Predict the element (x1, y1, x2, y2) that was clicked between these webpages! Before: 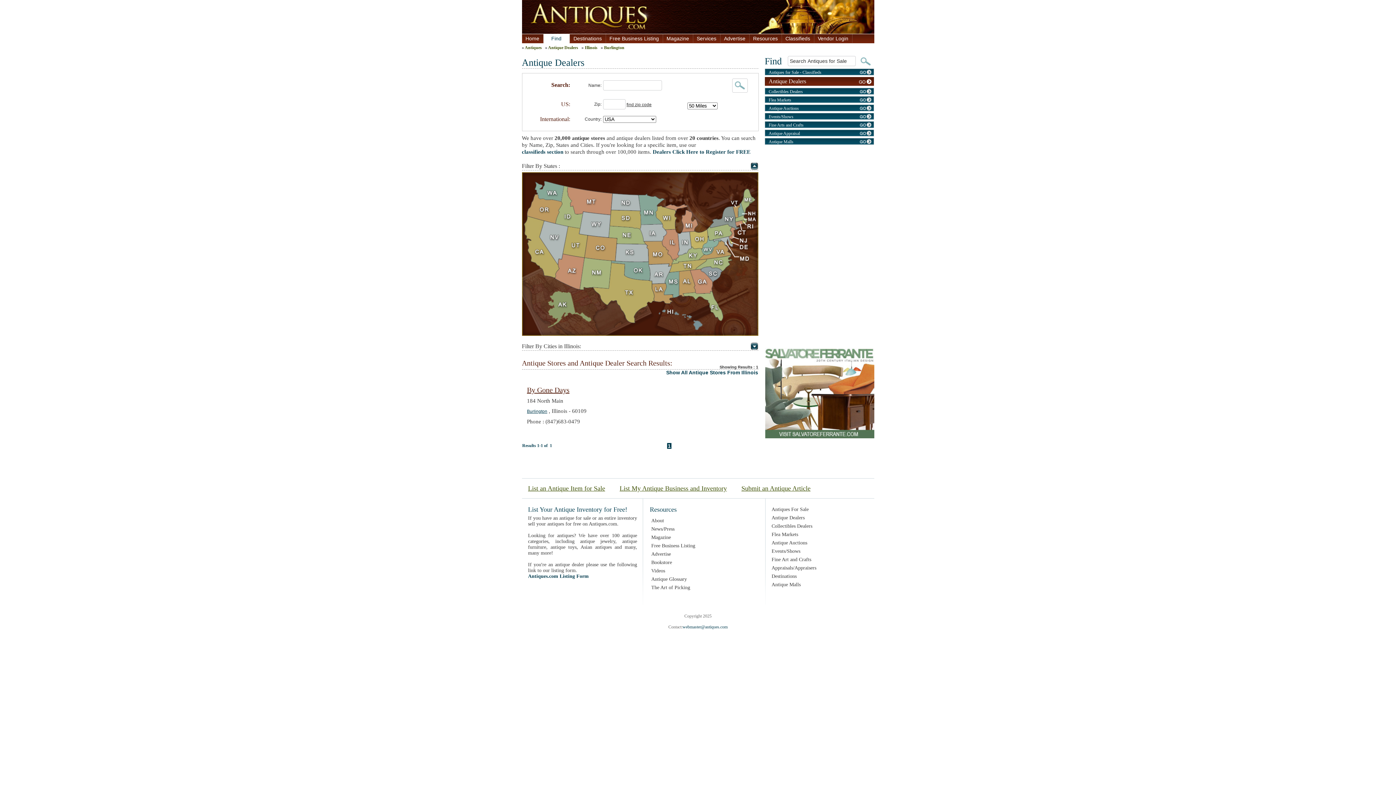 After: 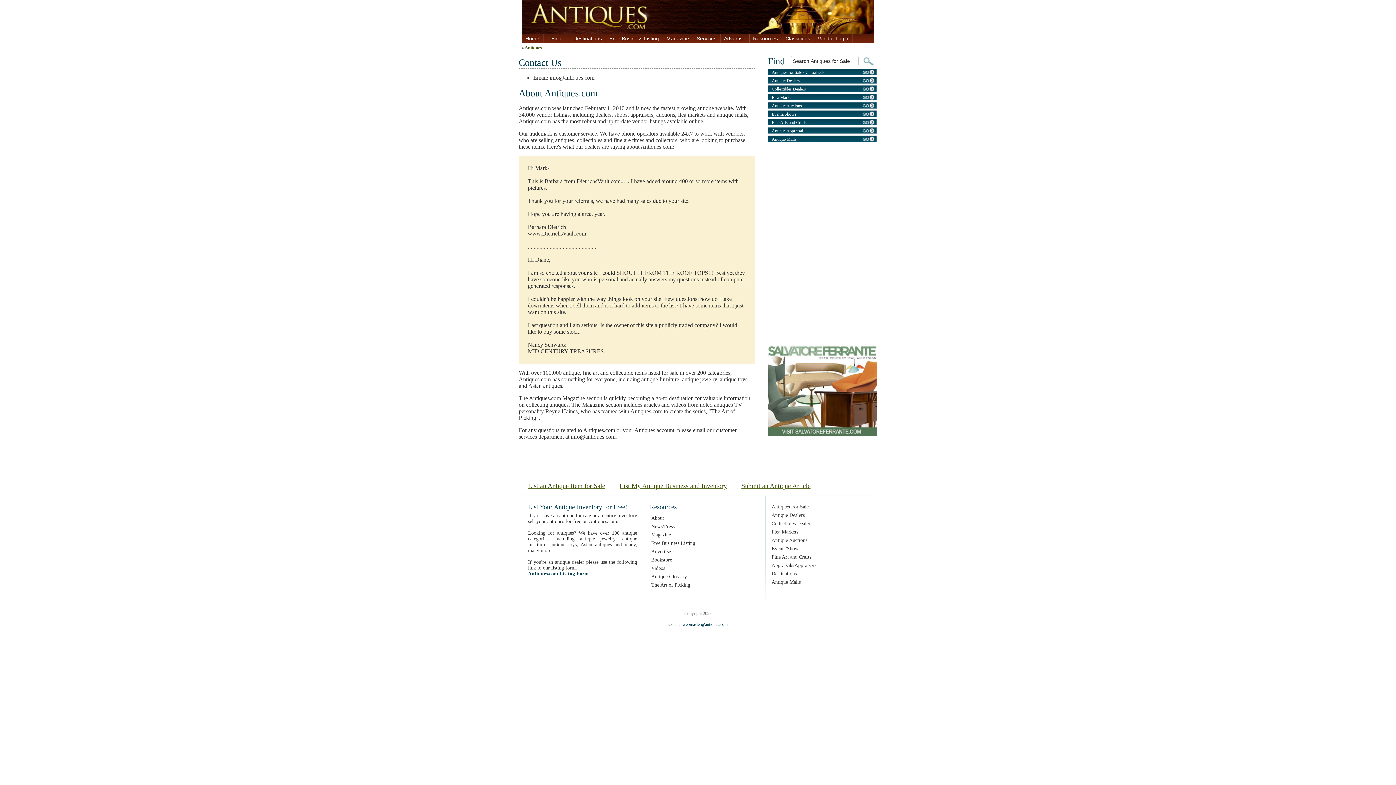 Action: label: About bbox: (651, 518, 750, 524)